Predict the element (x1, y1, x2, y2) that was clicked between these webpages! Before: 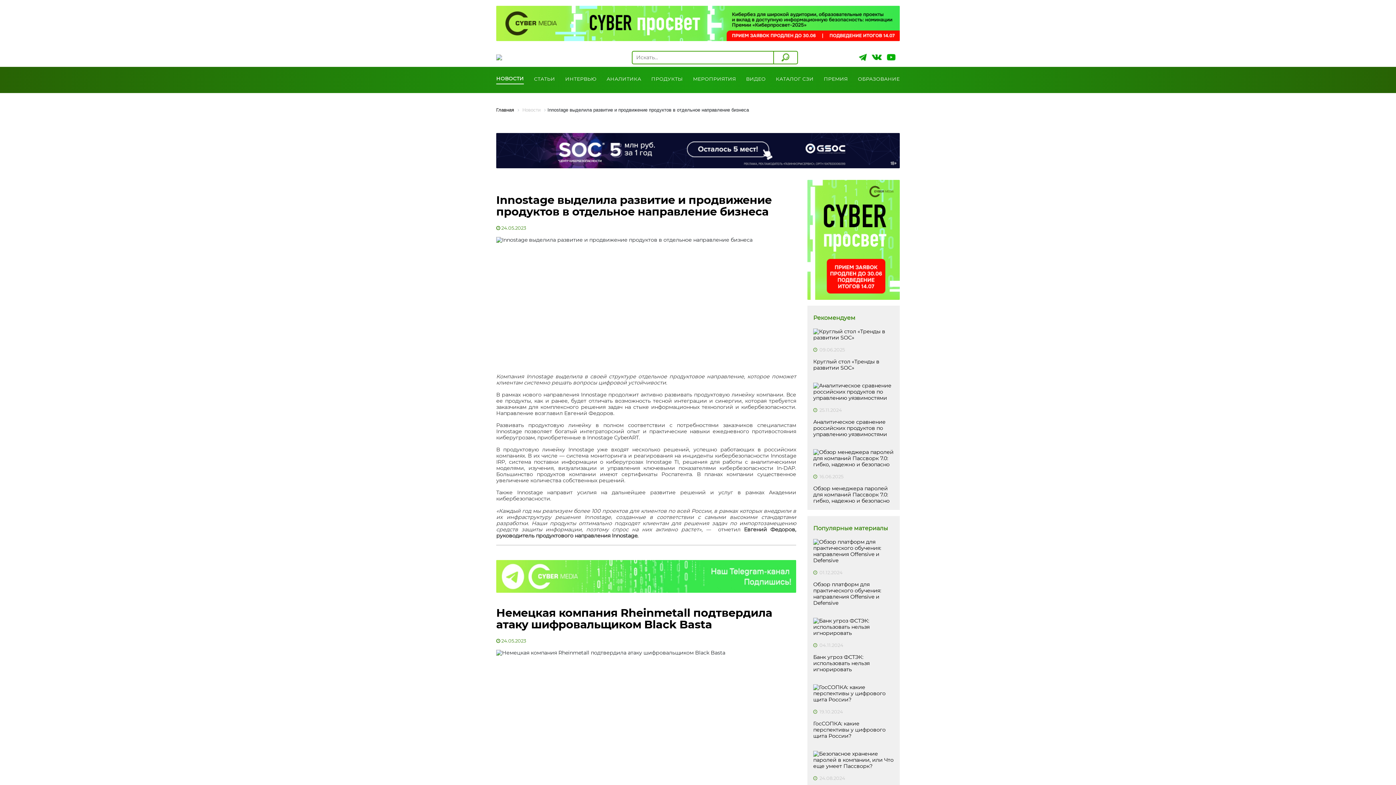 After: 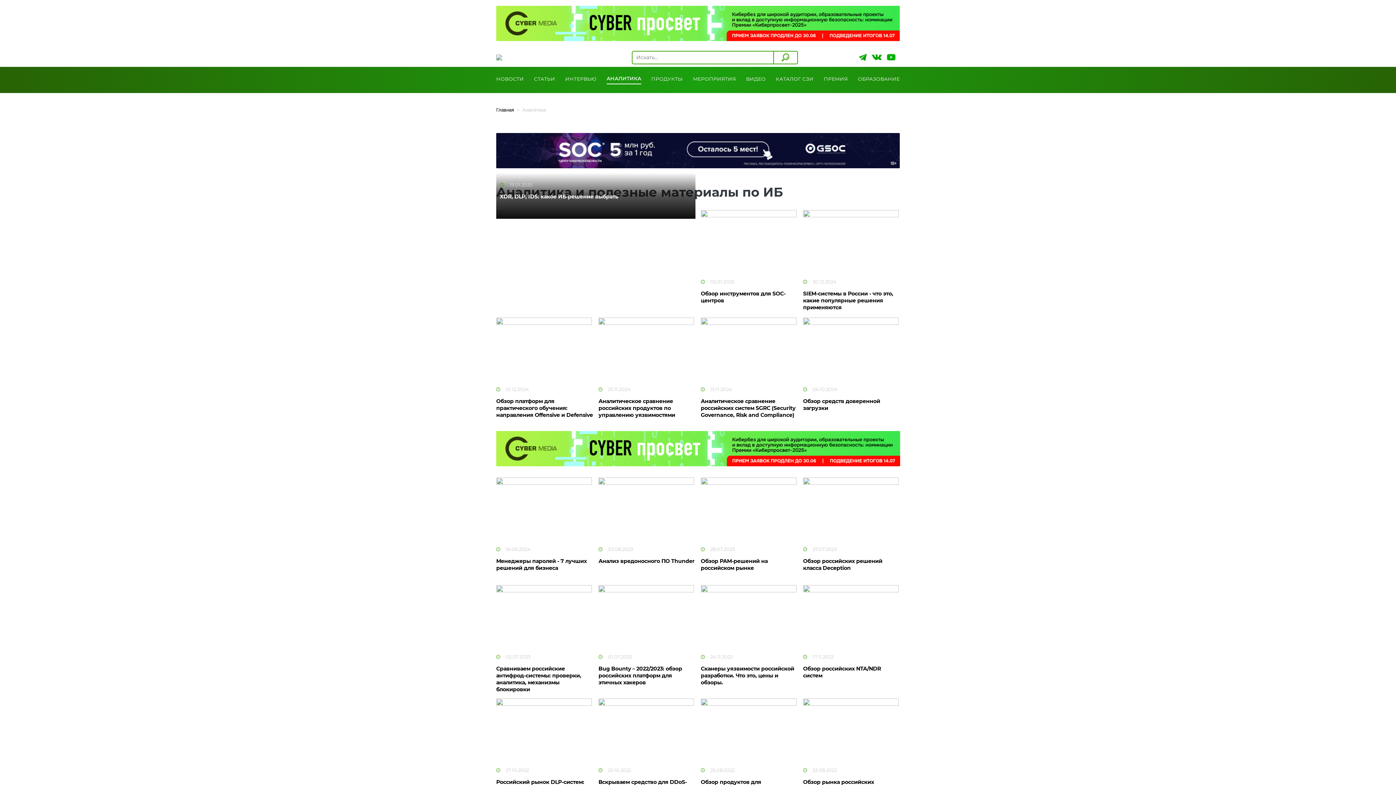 Action: bbox: (606, 75, 641, 83) label: АНАЛИТИКА